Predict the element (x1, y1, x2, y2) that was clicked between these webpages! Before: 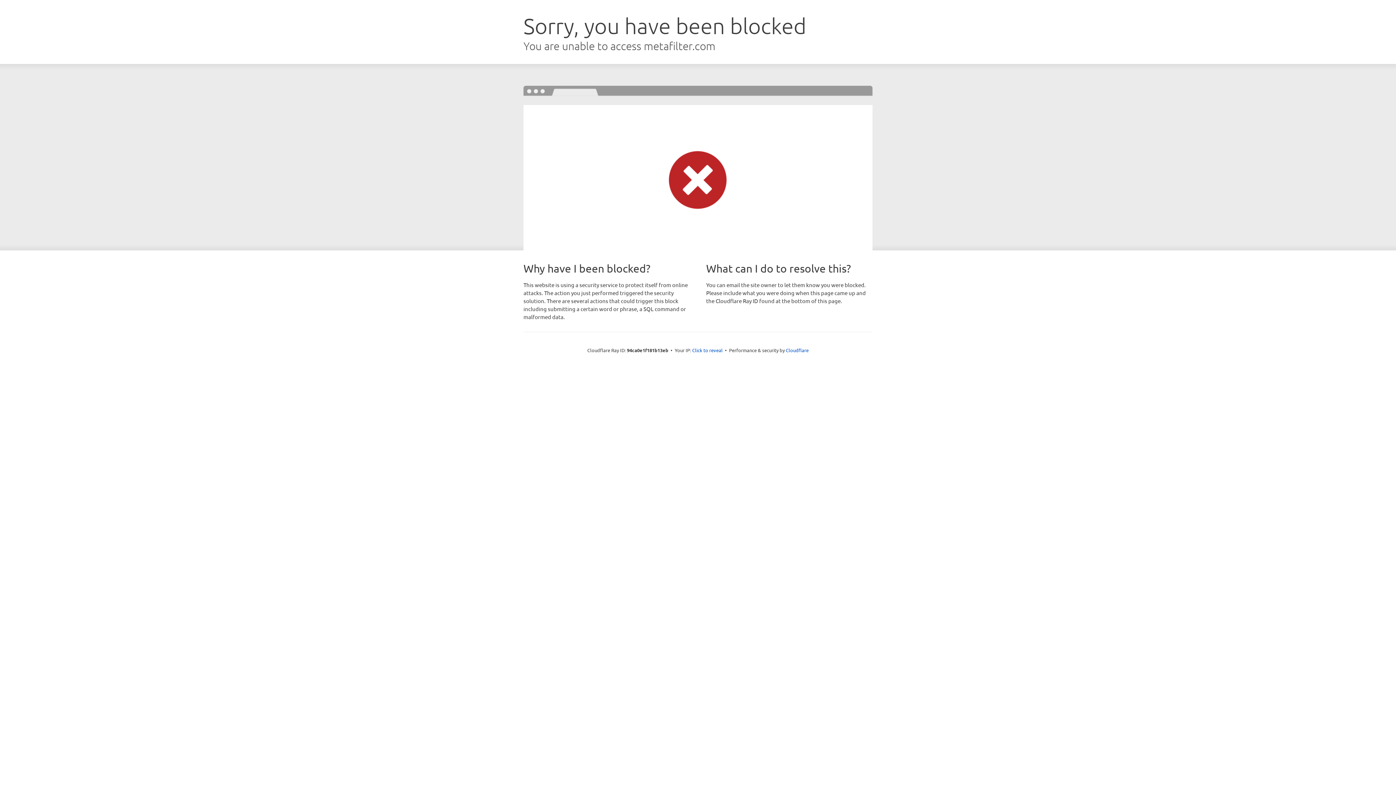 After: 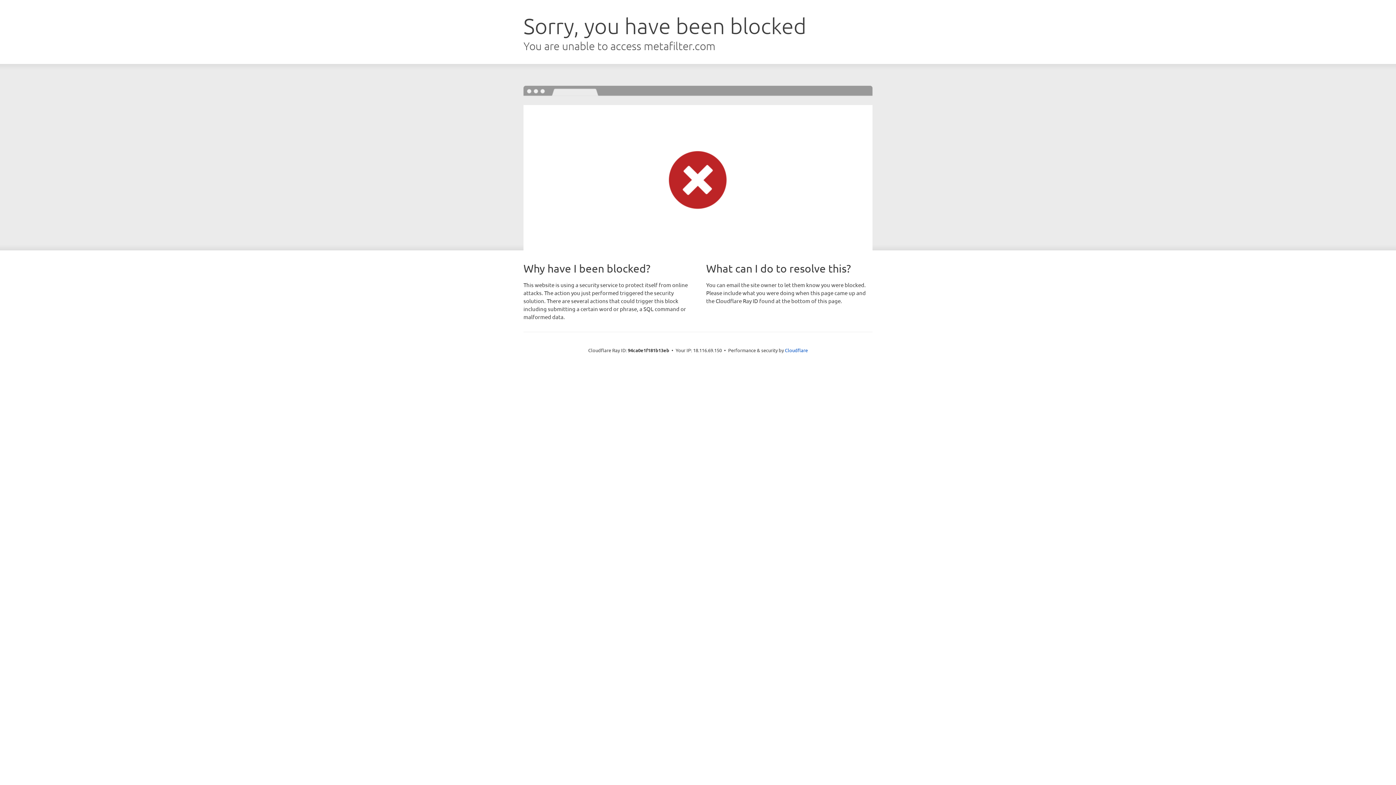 Action: bbox: (692, 346, 722, 353) label: Click to reveal